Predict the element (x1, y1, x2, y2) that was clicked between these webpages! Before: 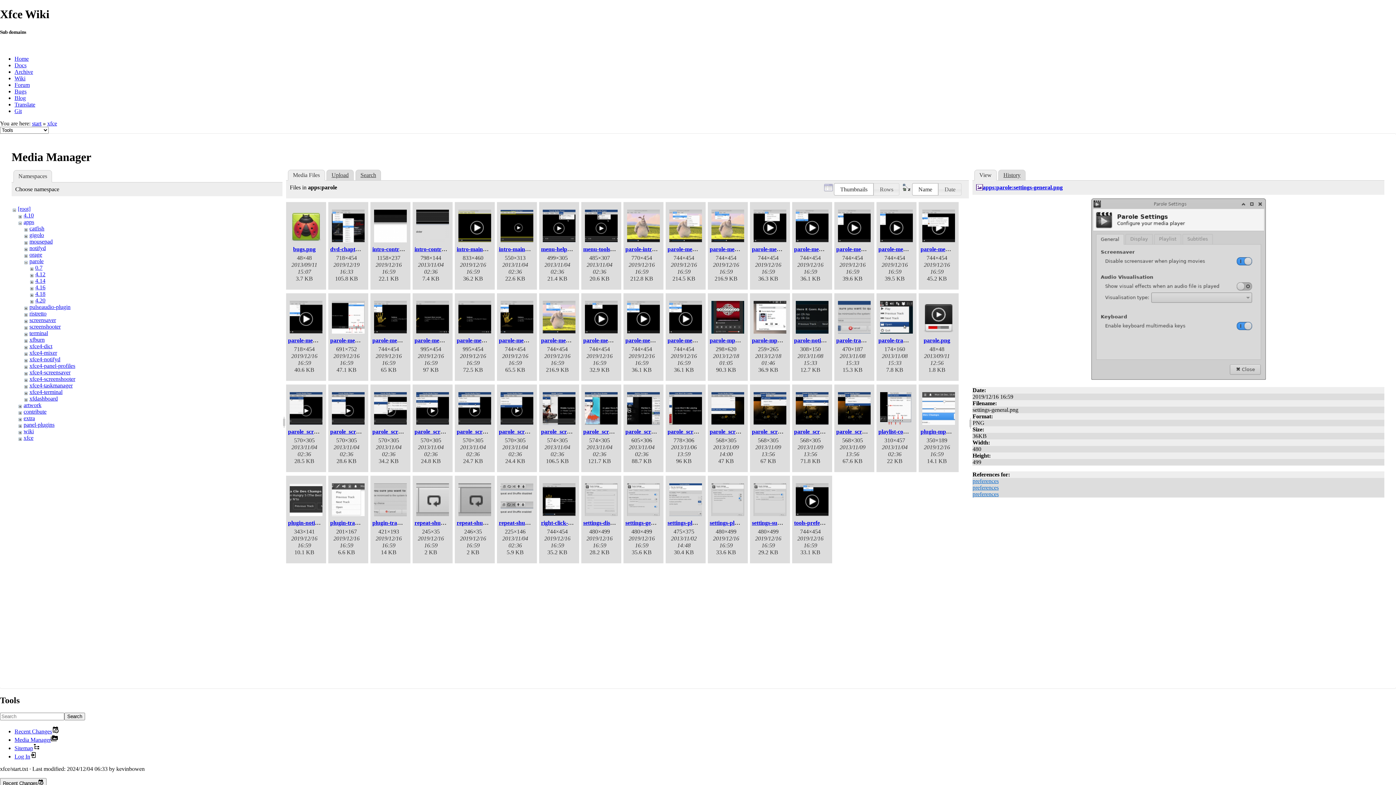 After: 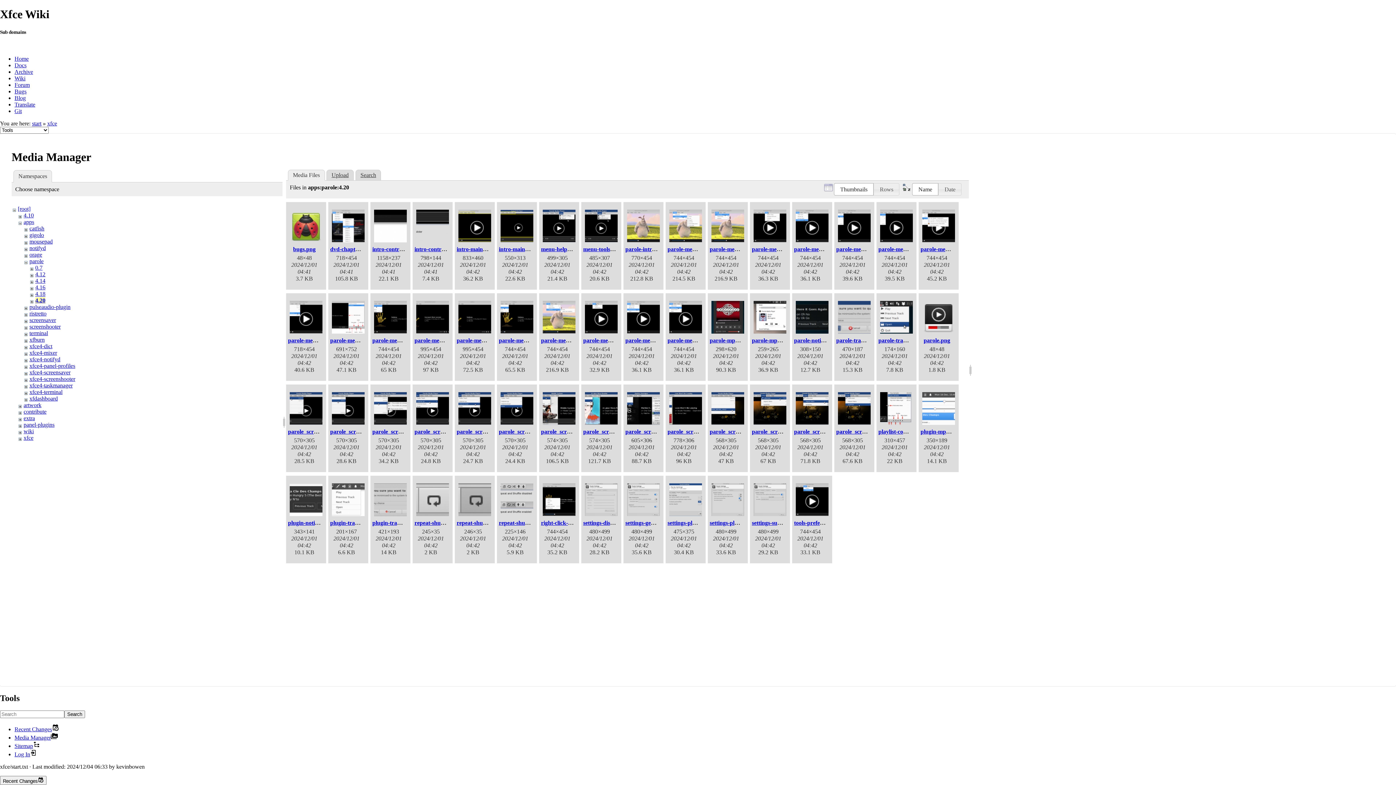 Action: bbox: (35, 297, 45, 303) label: 4.20